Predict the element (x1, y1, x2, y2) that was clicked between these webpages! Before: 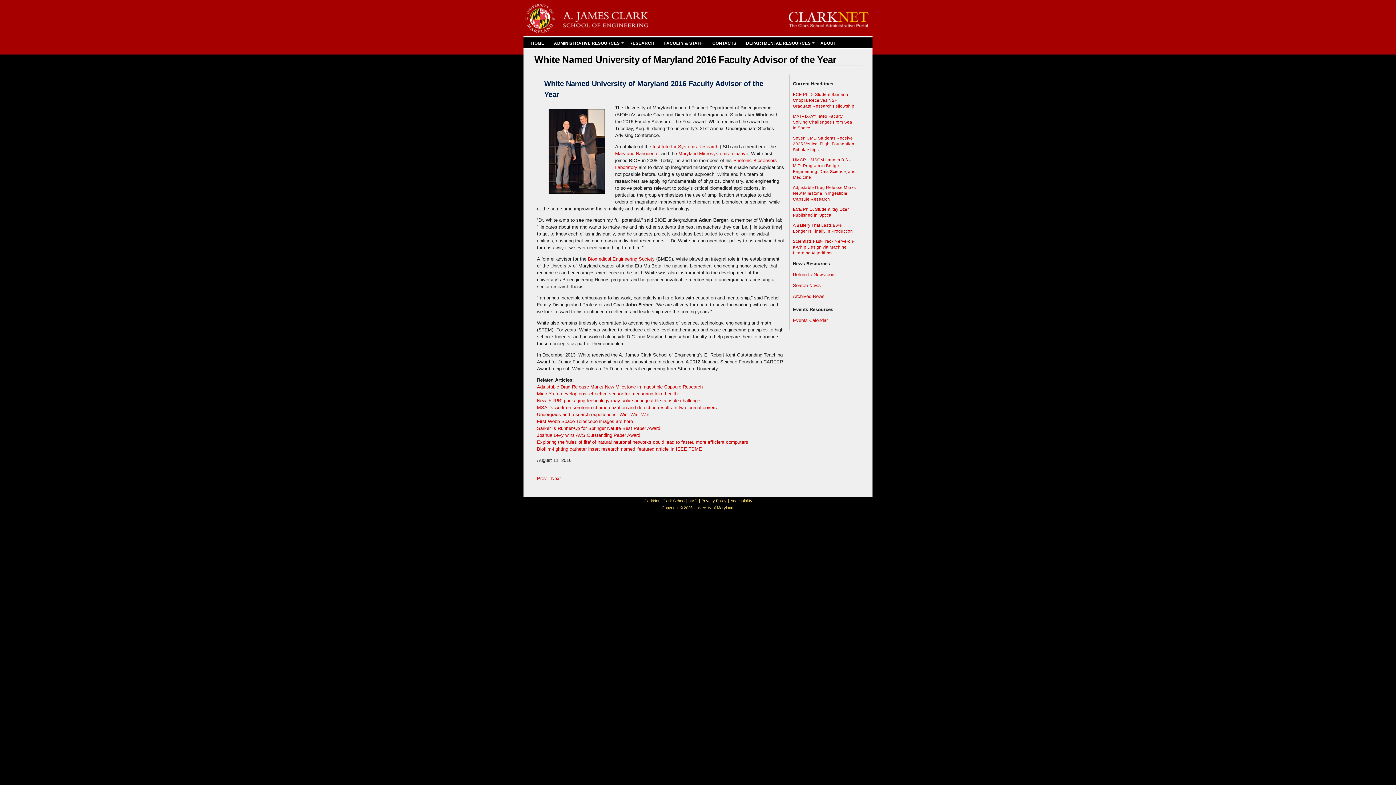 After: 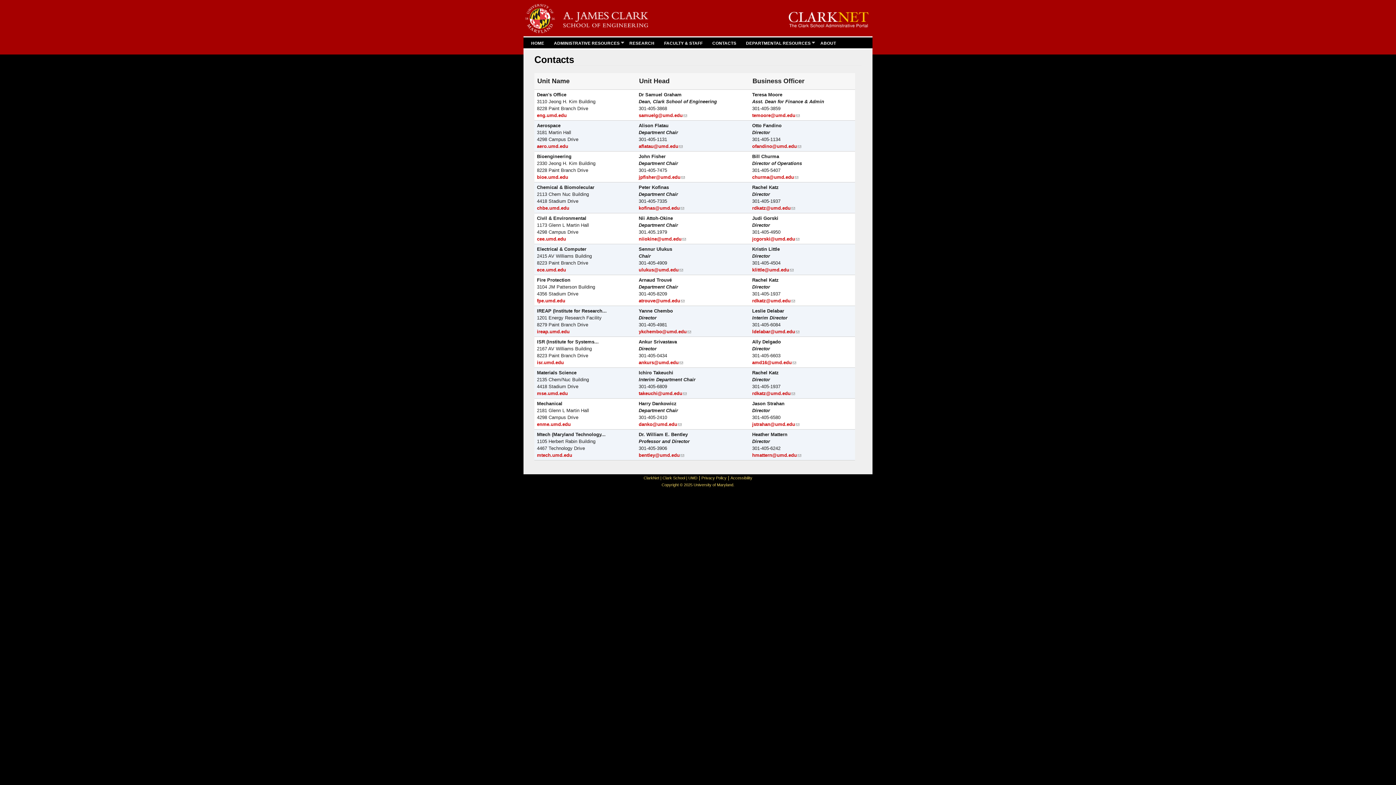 Action: label: CONTACTS bbox: (710, 37, 738, 49)